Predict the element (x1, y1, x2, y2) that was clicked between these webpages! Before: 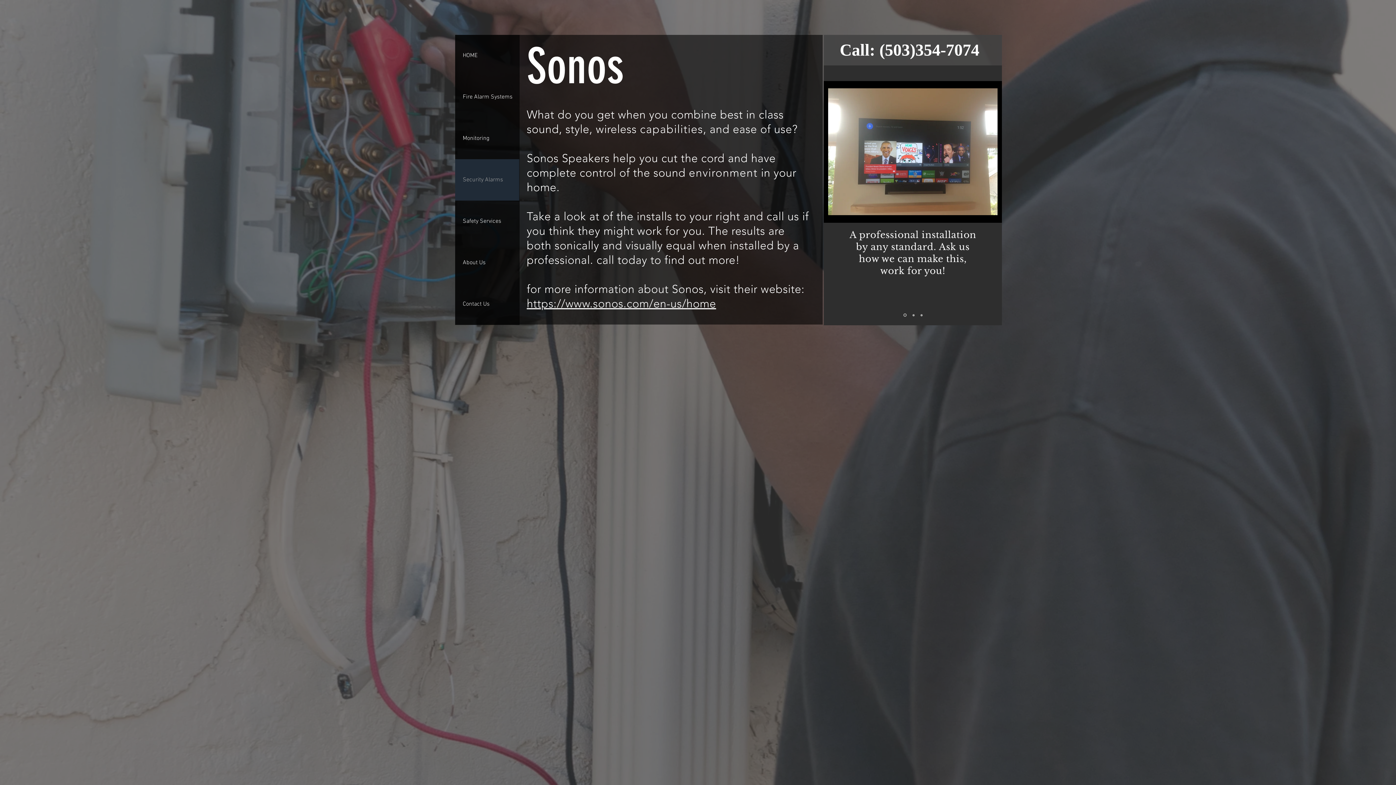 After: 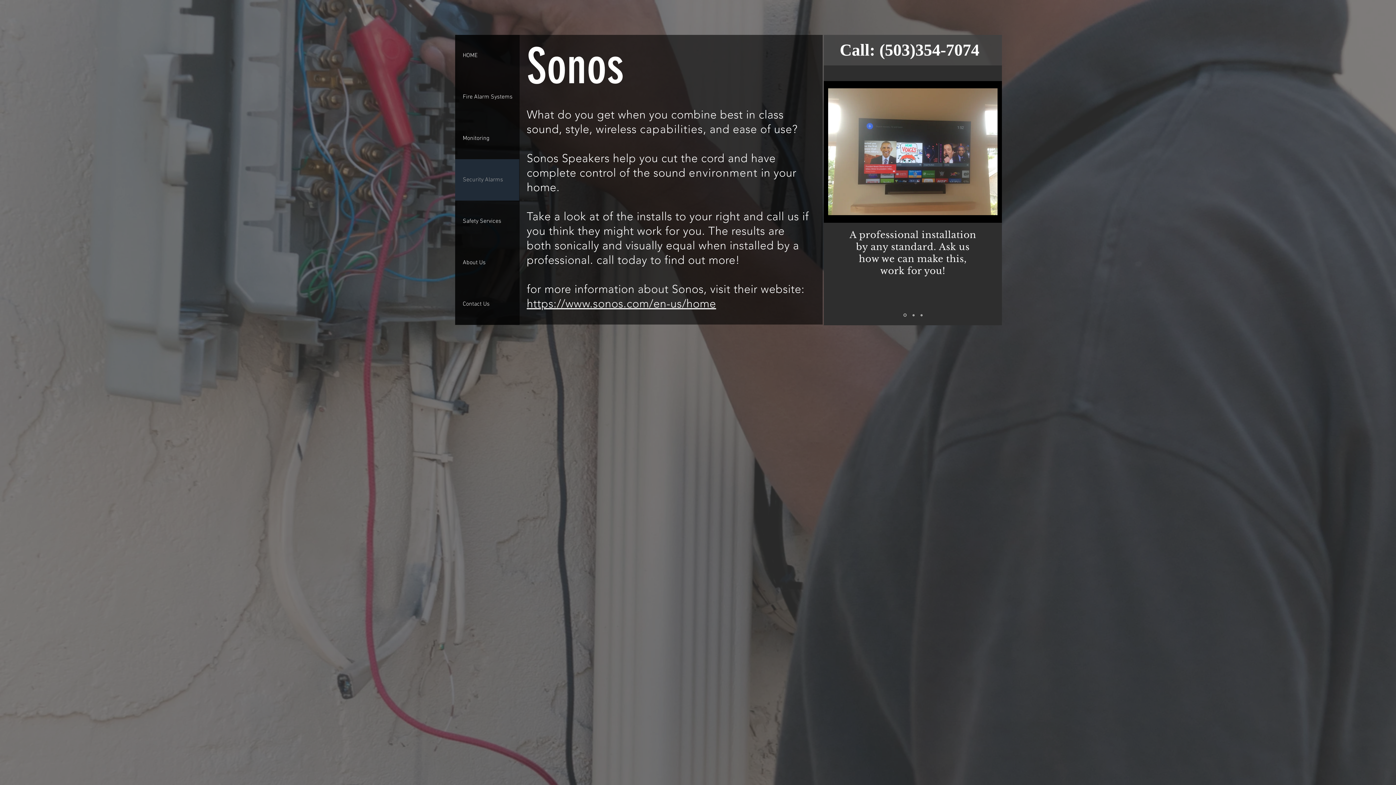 Action: label: Next bbox: (993, 191, 997, 199)